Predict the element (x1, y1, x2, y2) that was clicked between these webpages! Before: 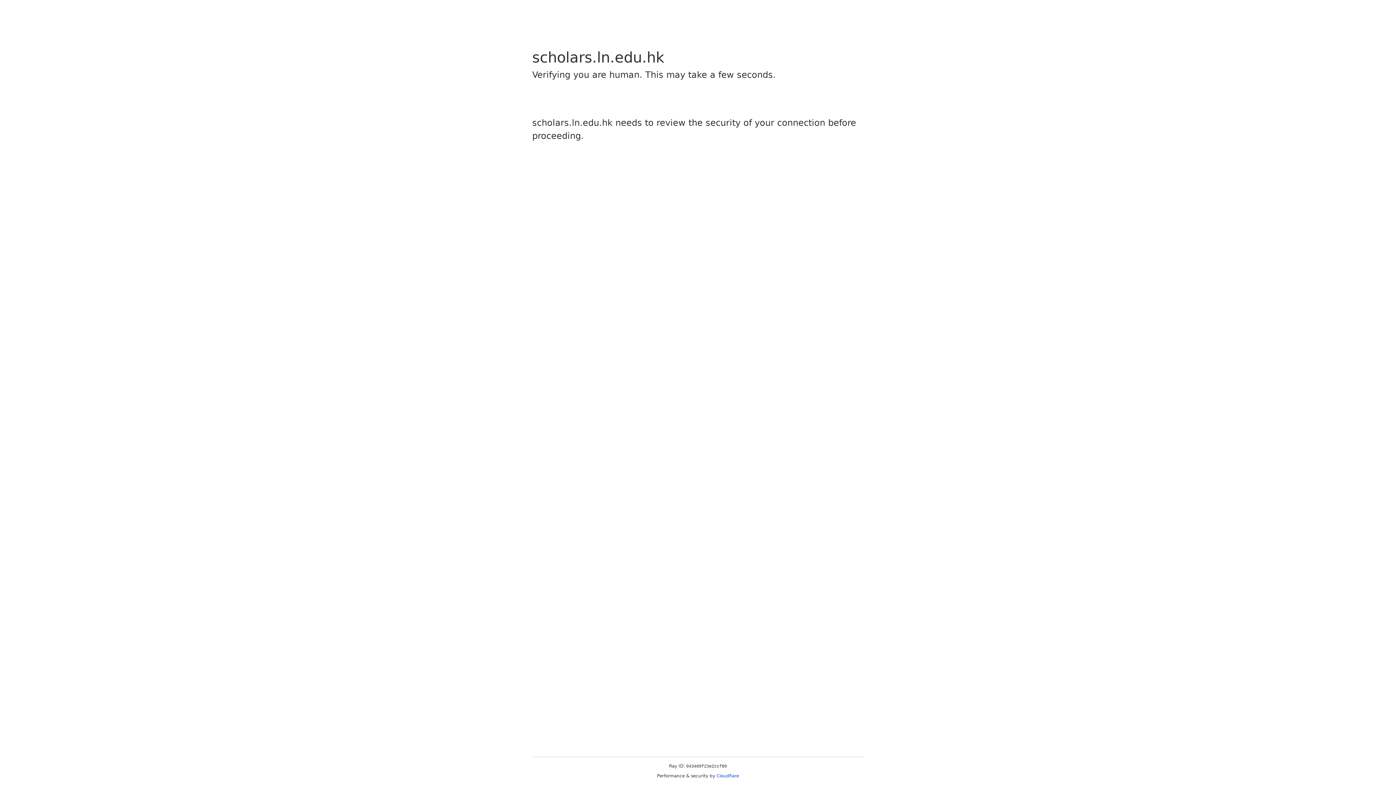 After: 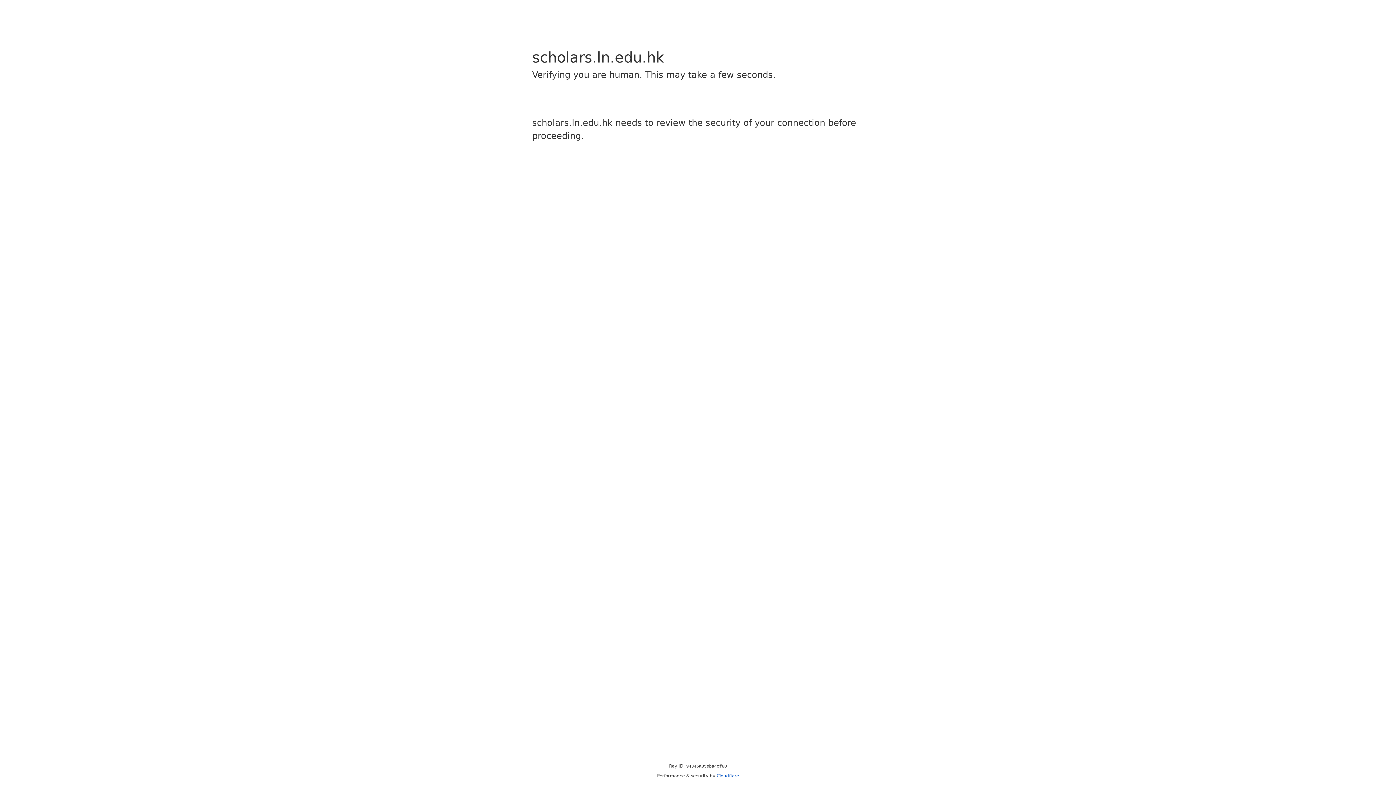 Action: label: Cloudflare bbox: (716, 773, 739, 778)